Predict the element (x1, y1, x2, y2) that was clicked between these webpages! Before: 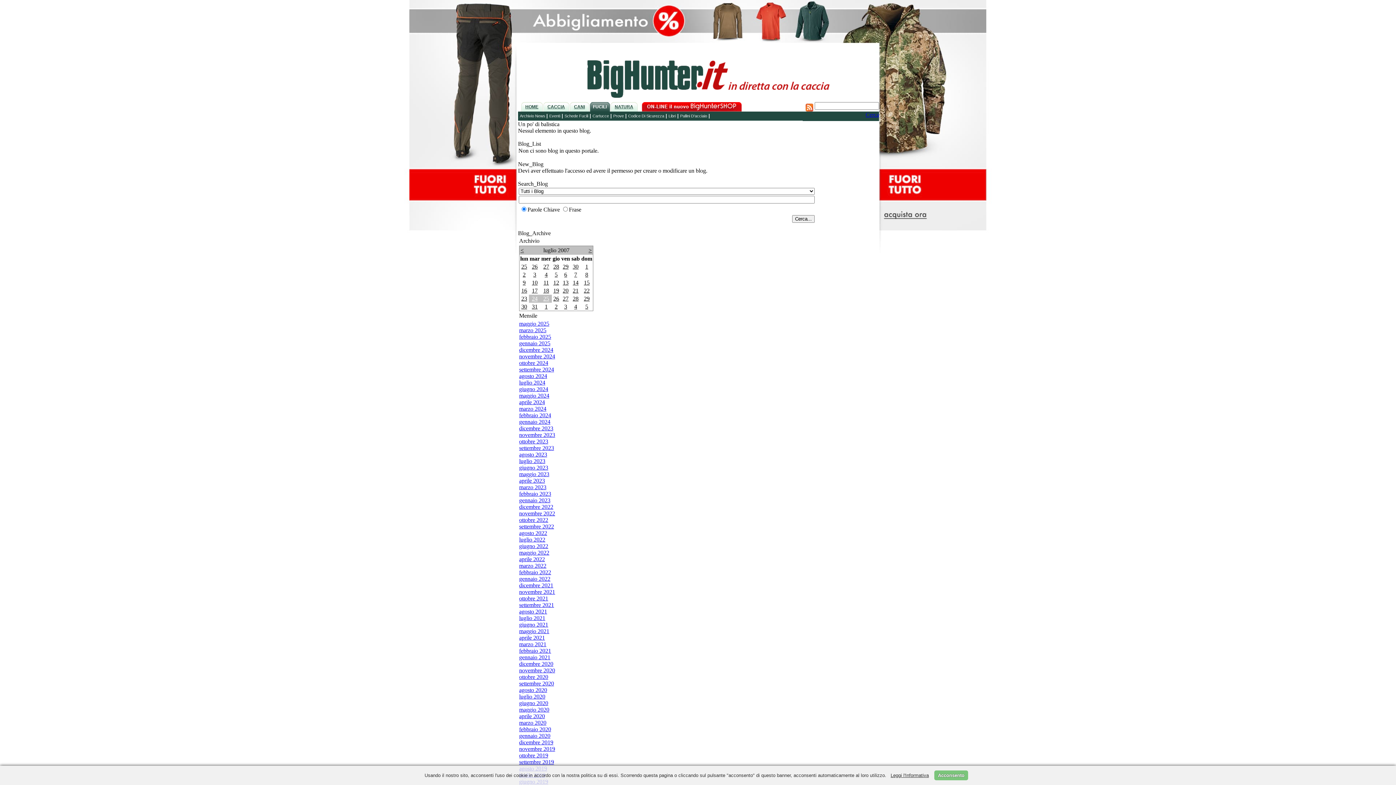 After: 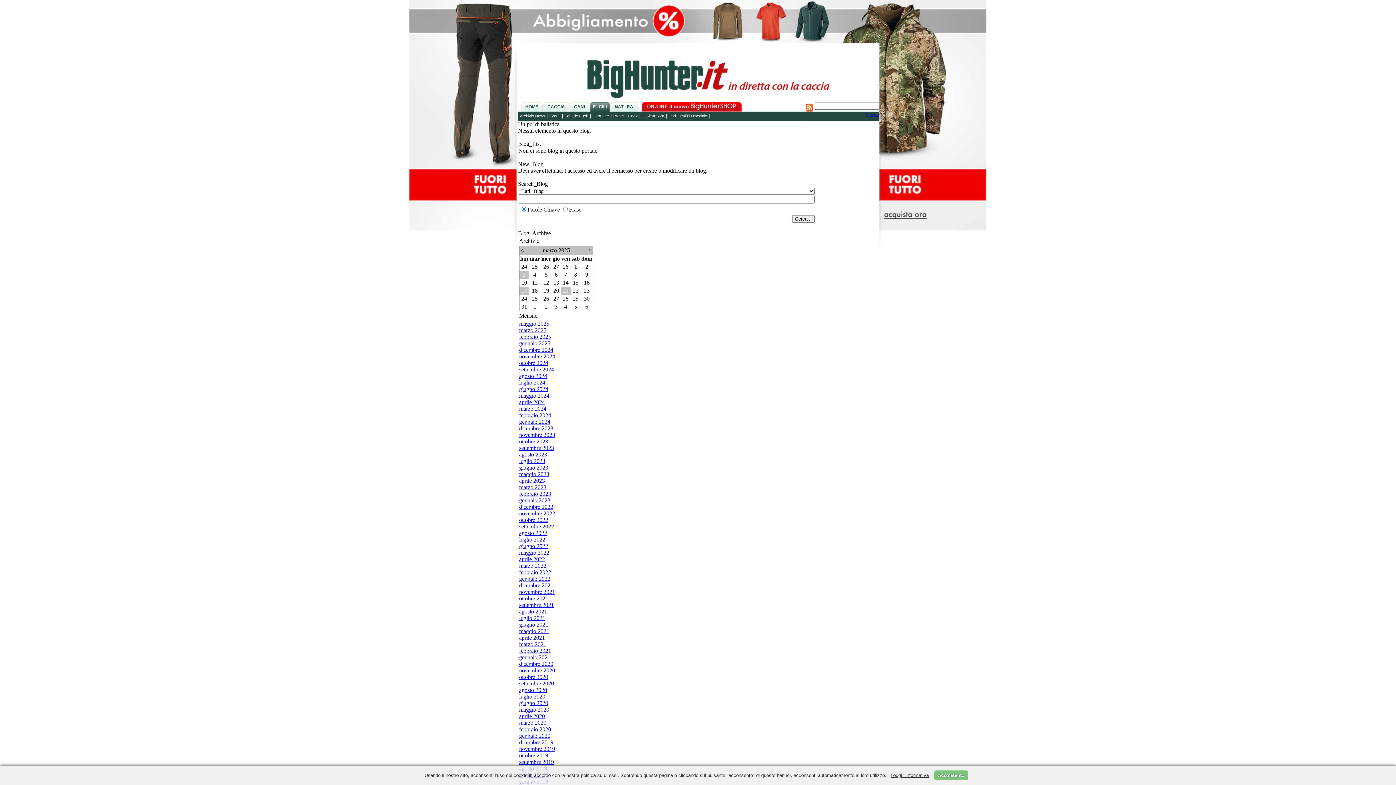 Action: label: marzo 2025 bbox: (519, 327, 546, 333)